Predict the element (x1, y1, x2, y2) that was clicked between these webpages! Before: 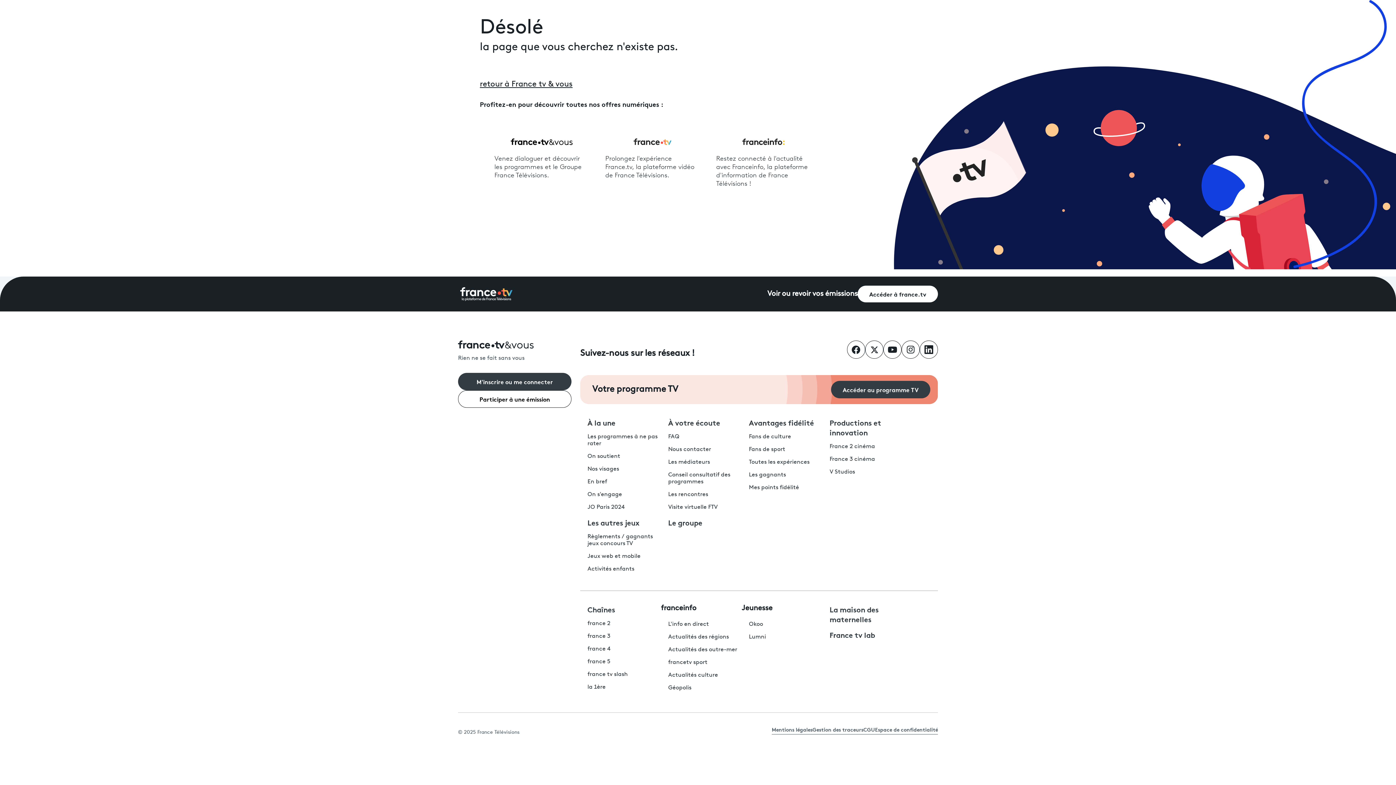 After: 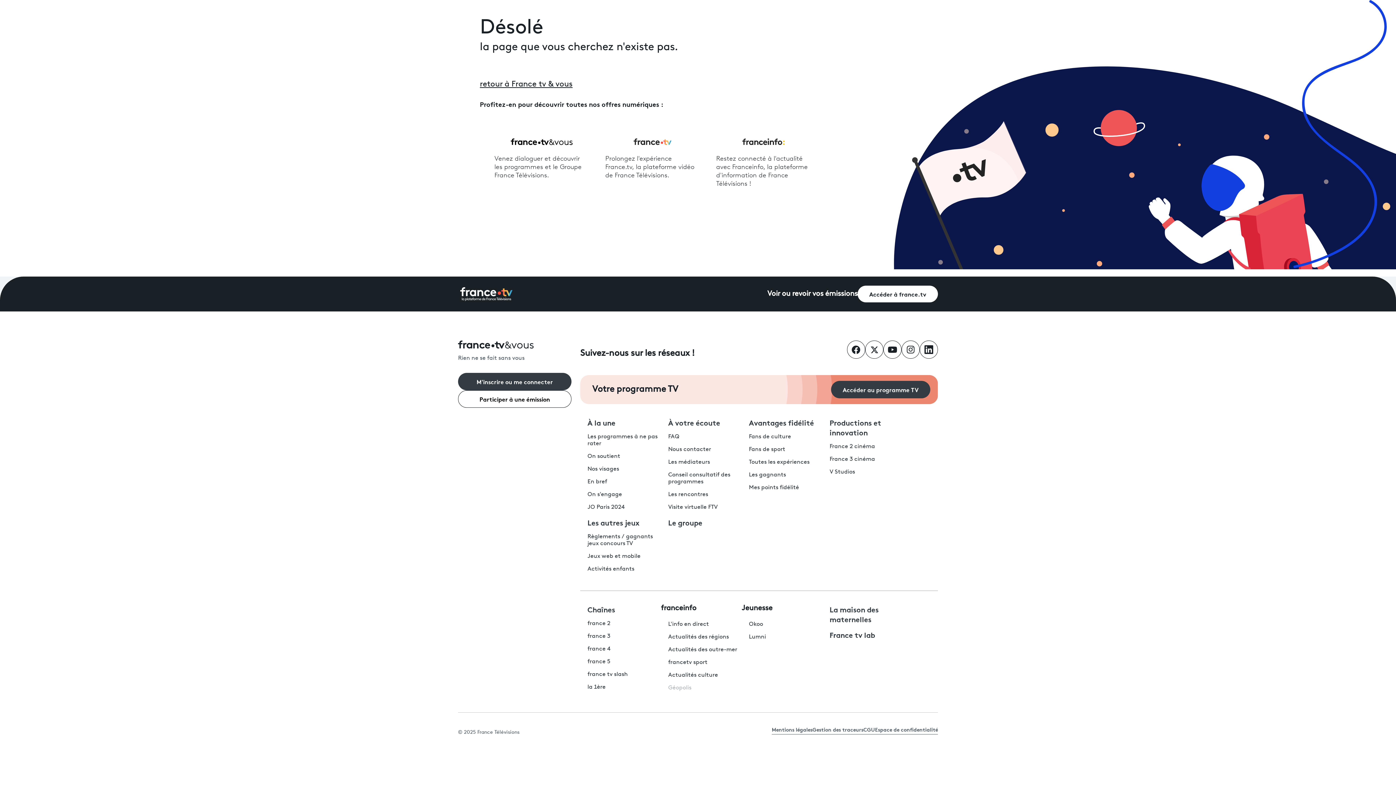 Action: bbox: (668, 685, 691, 691) label: Géopolis